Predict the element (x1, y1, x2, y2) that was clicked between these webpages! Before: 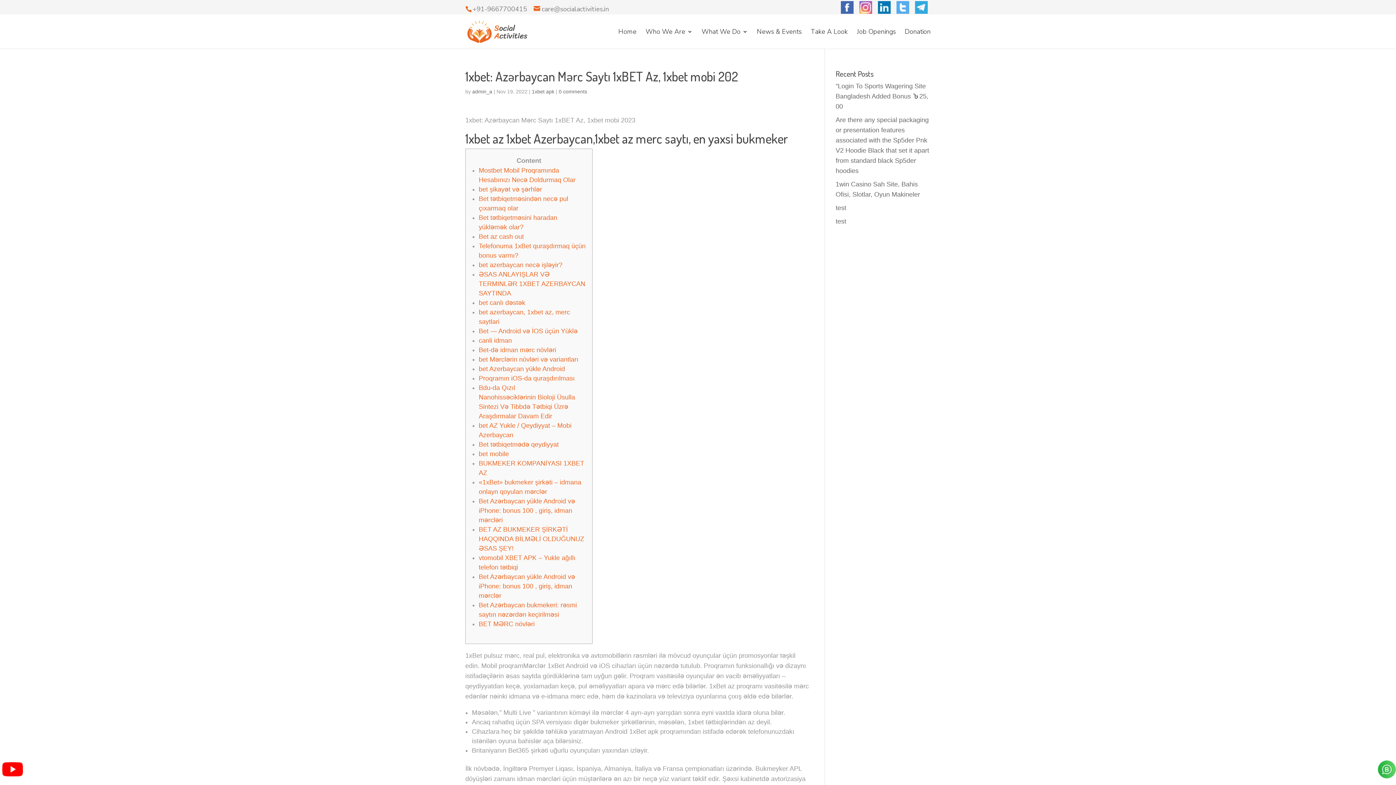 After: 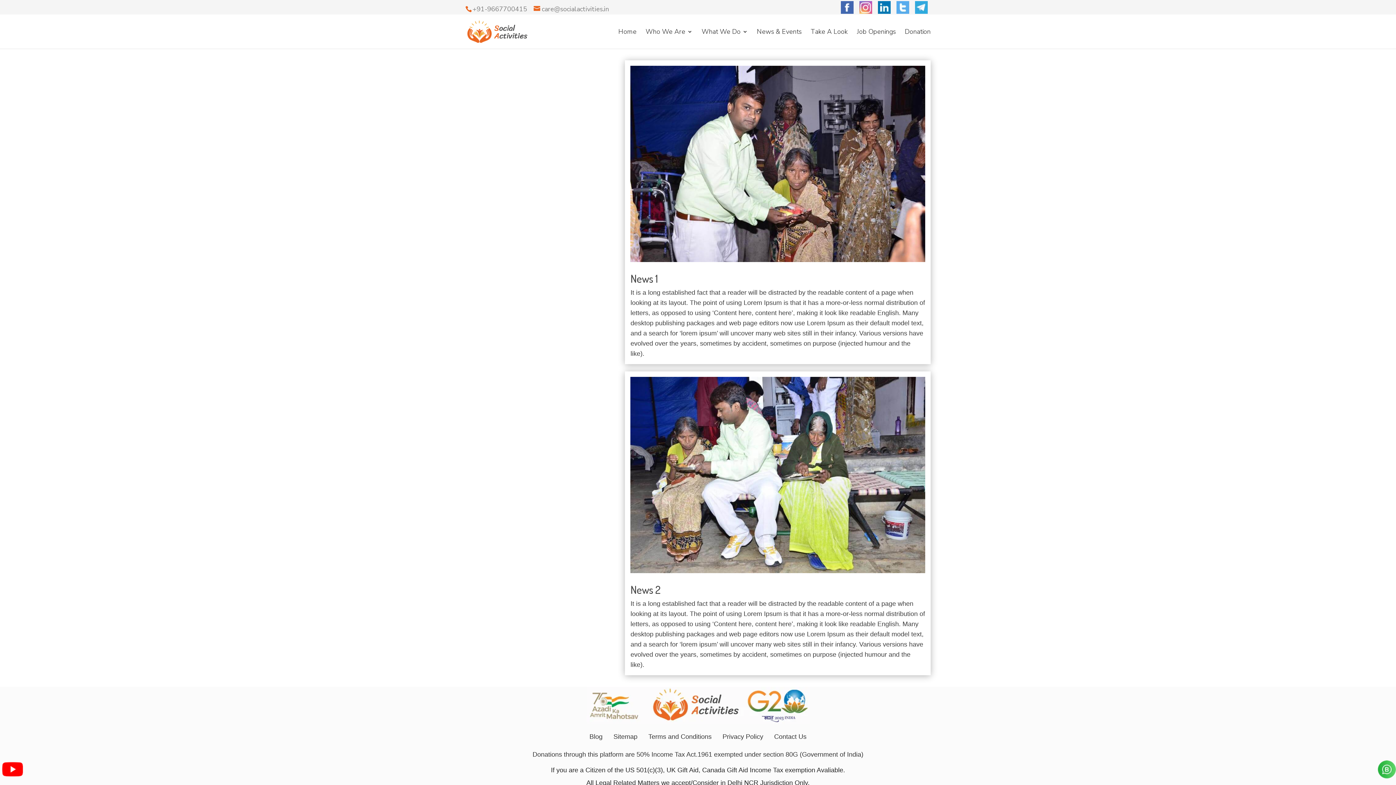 Action: label: test bbox: (835, 217, 846, 225)